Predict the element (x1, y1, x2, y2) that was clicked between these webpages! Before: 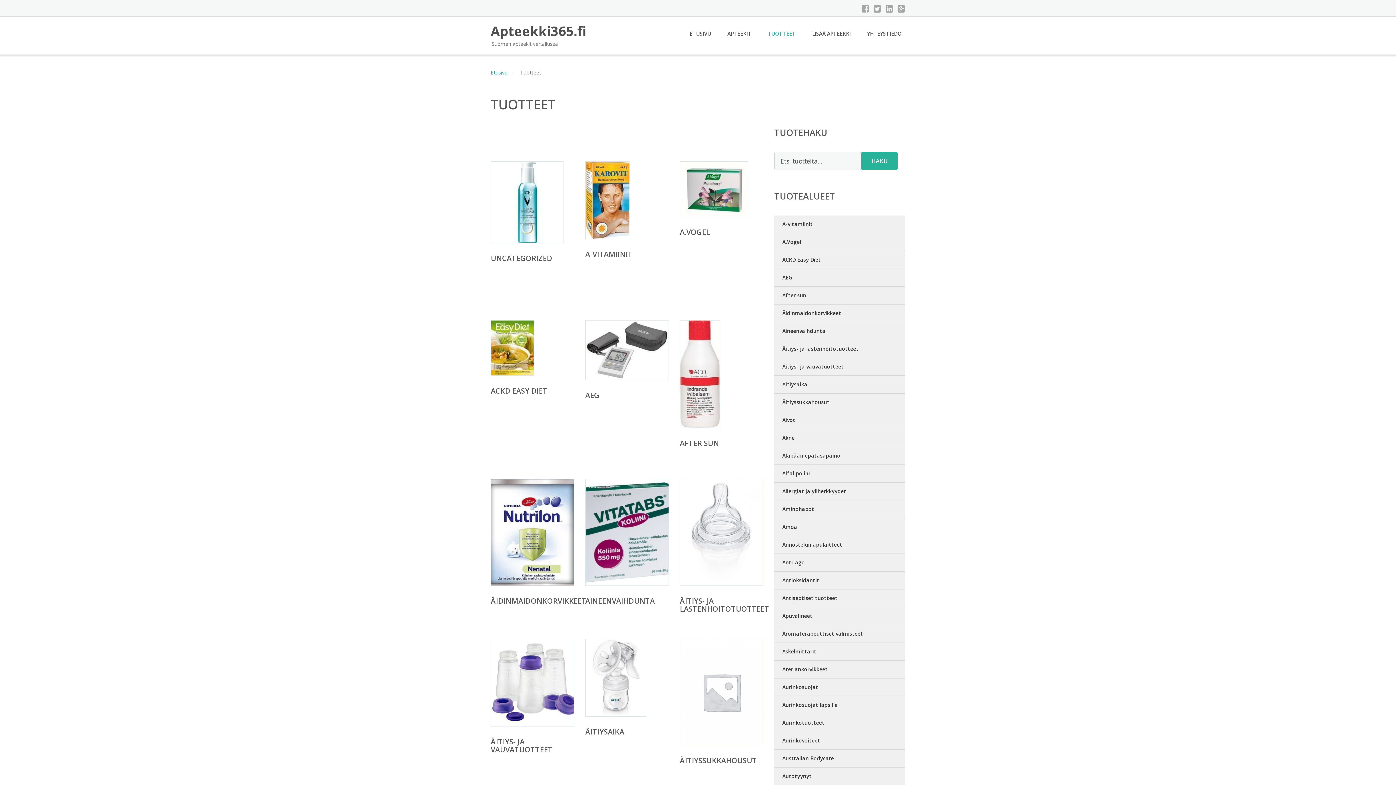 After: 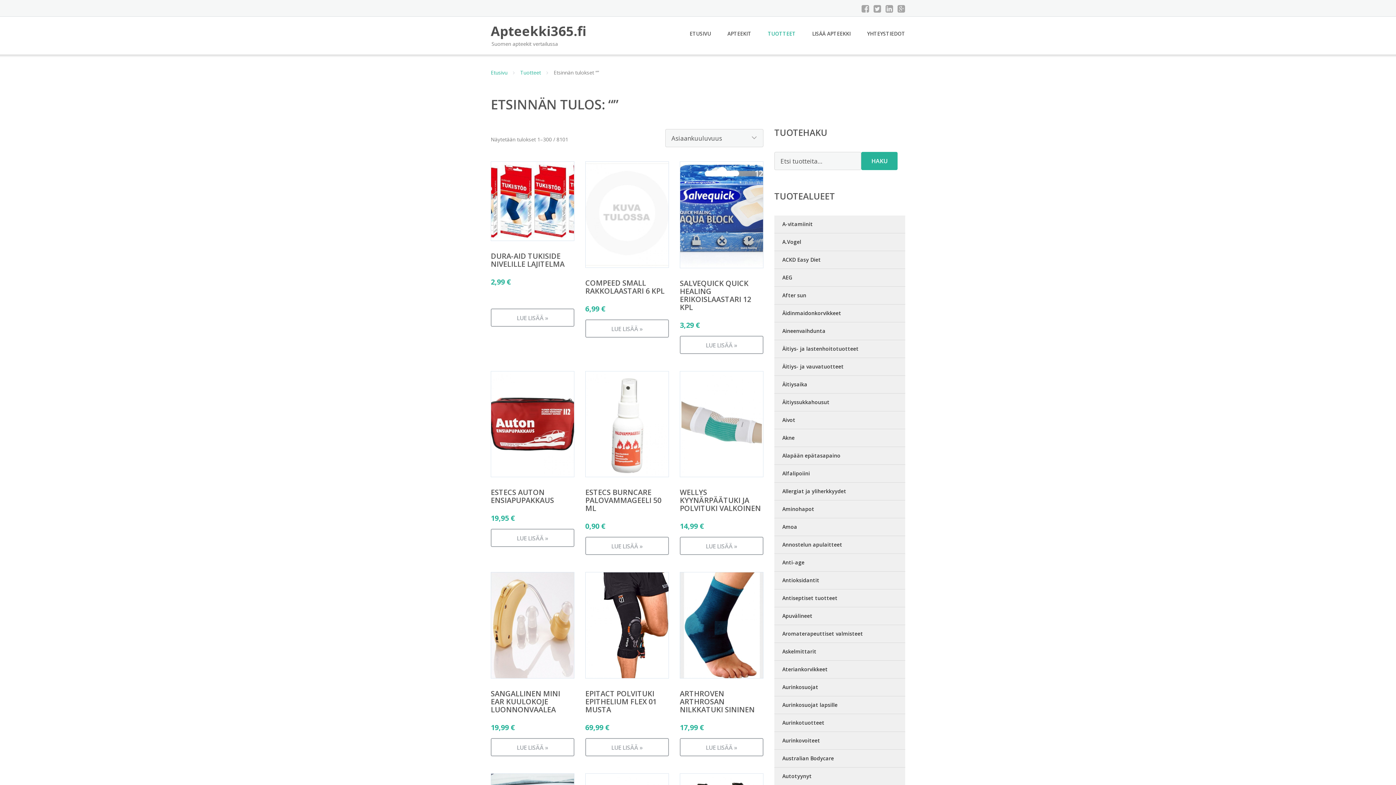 Action: bbox: (861, 152, 897, 170) label: HAKU